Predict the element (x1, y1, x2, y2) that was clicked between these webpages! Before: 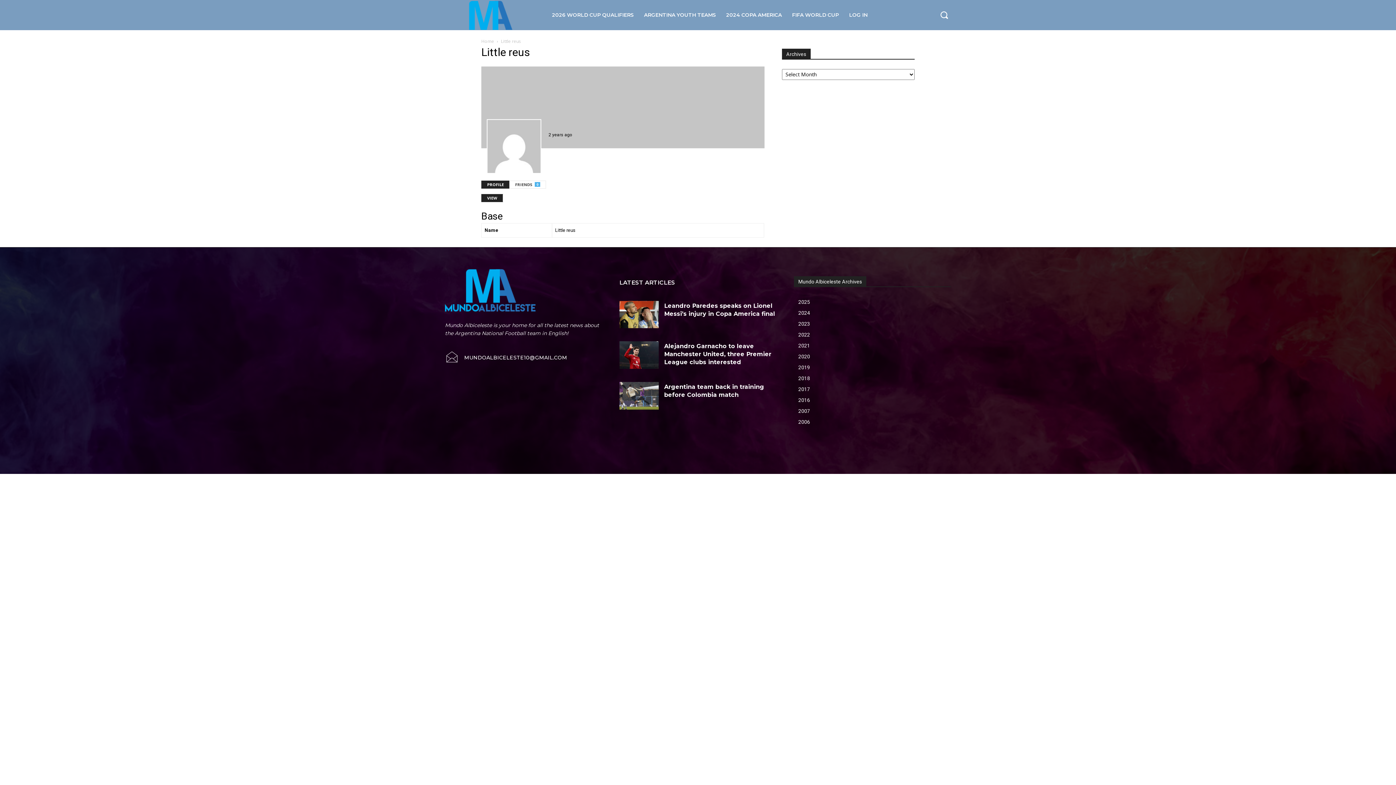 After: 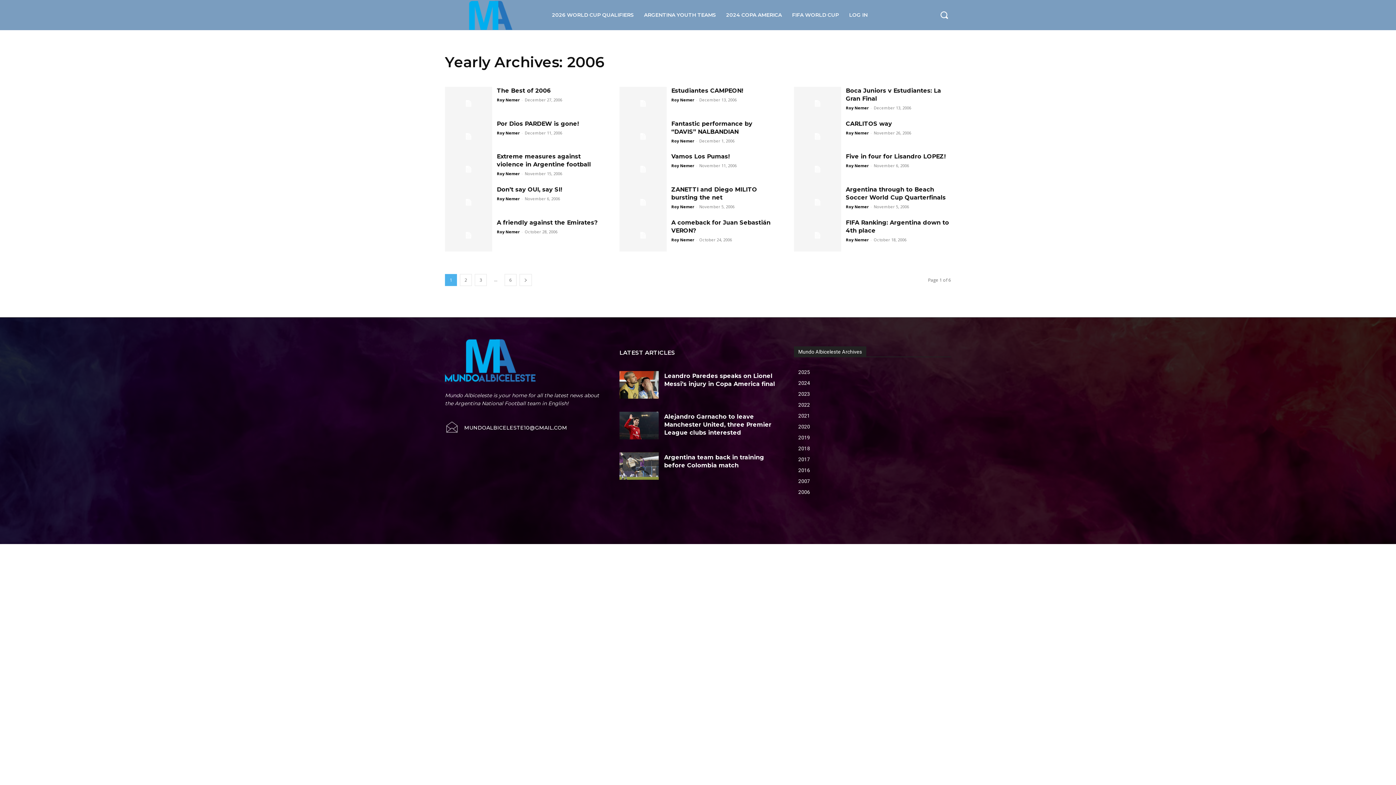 Action: bbox: (794, 416, 951, 427) label: 2006